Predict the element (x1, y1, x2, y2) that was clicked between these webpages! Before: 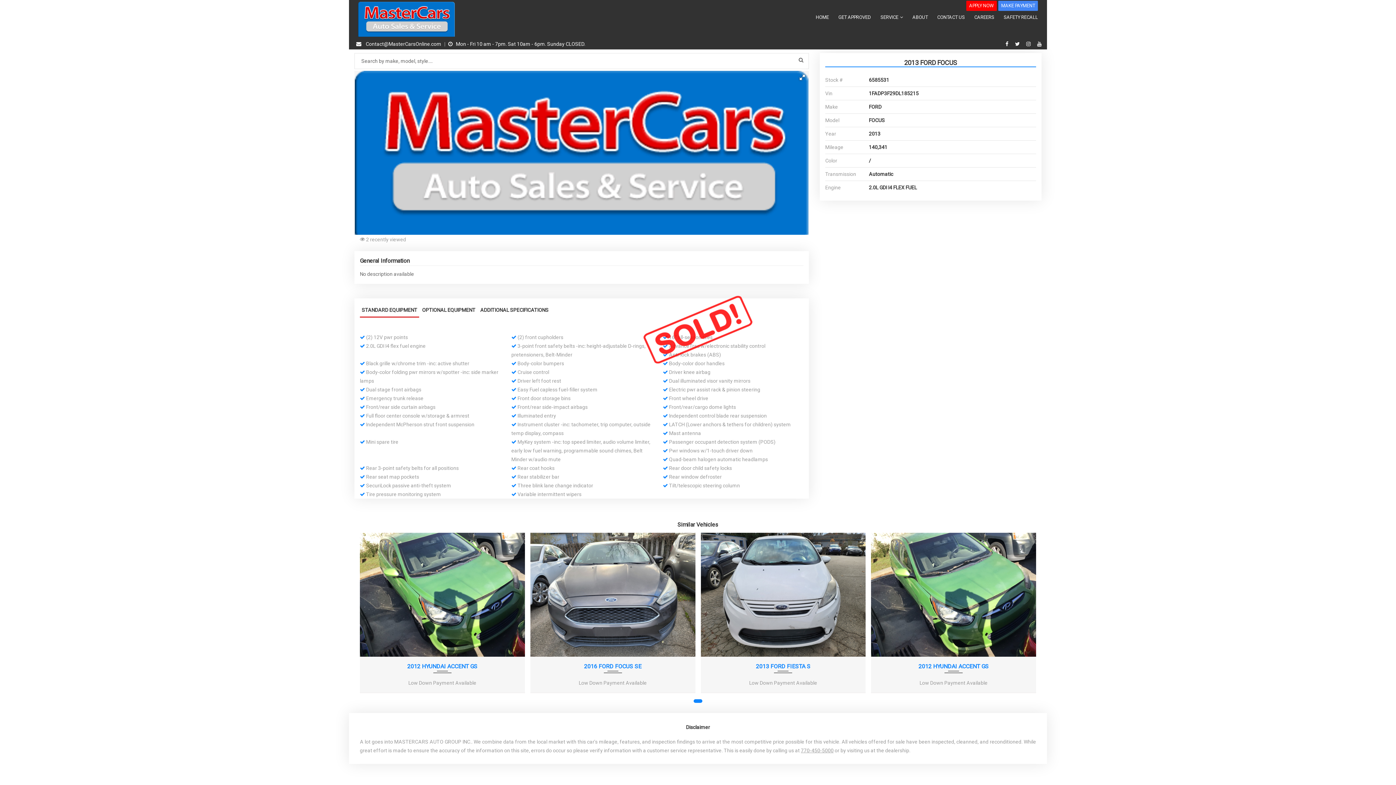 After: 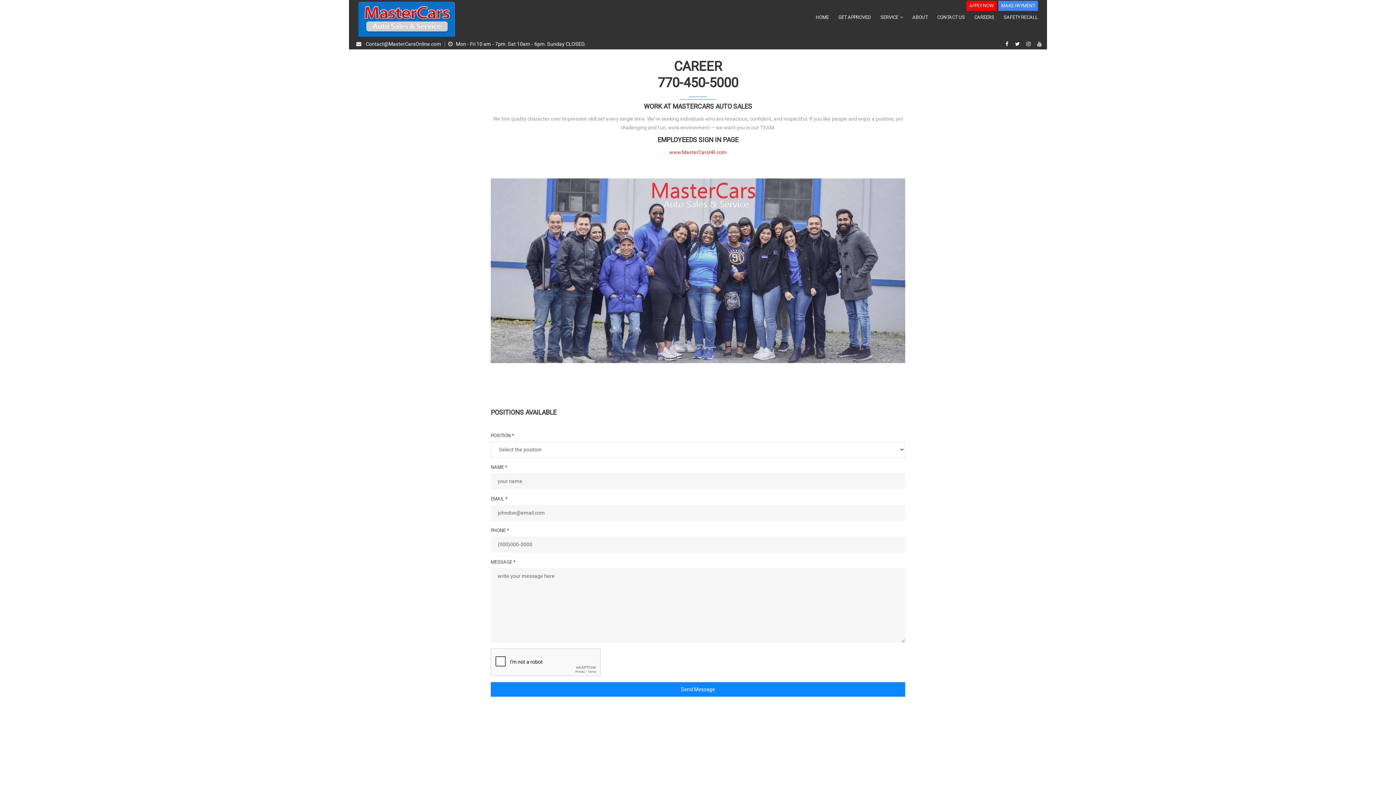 Action: label: CAREERS bbox: (969, 10, 999, 23)